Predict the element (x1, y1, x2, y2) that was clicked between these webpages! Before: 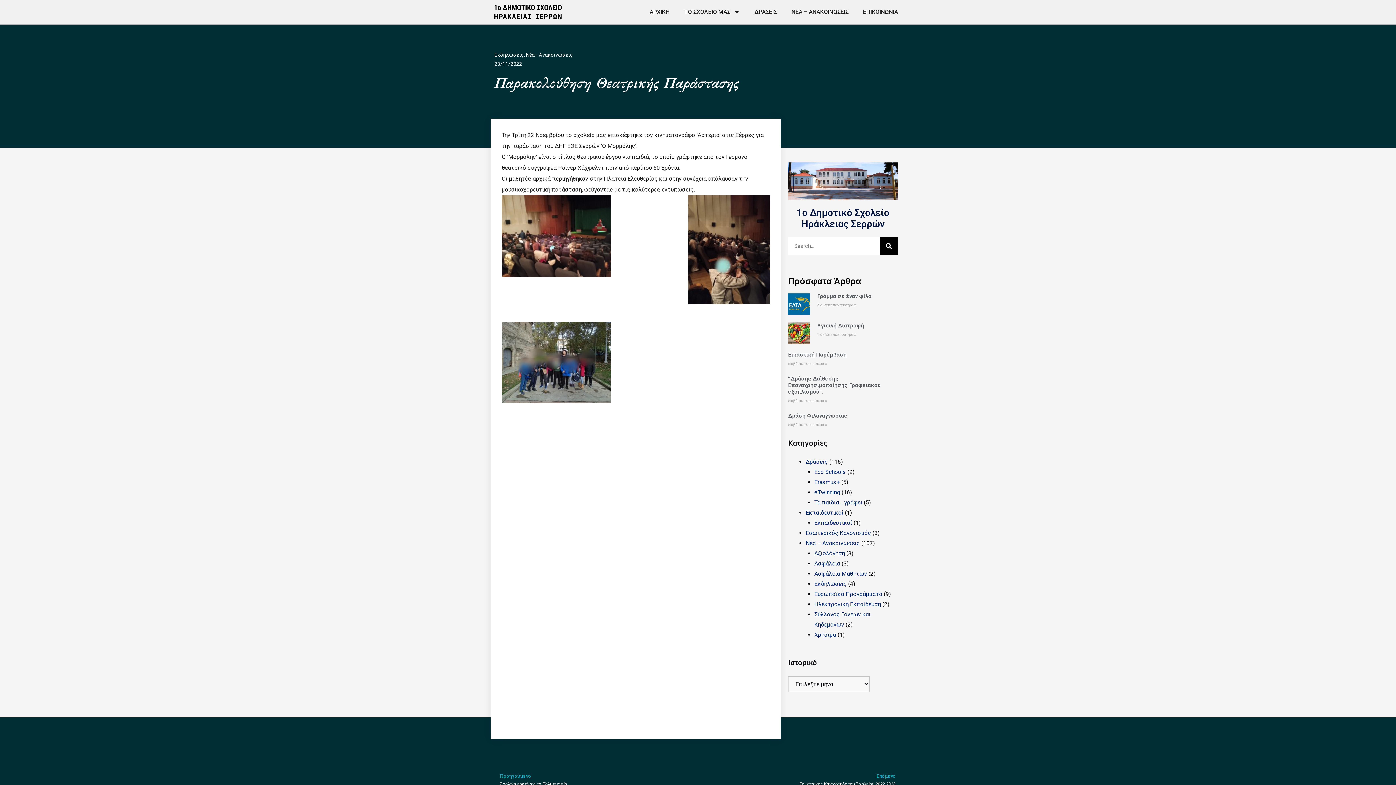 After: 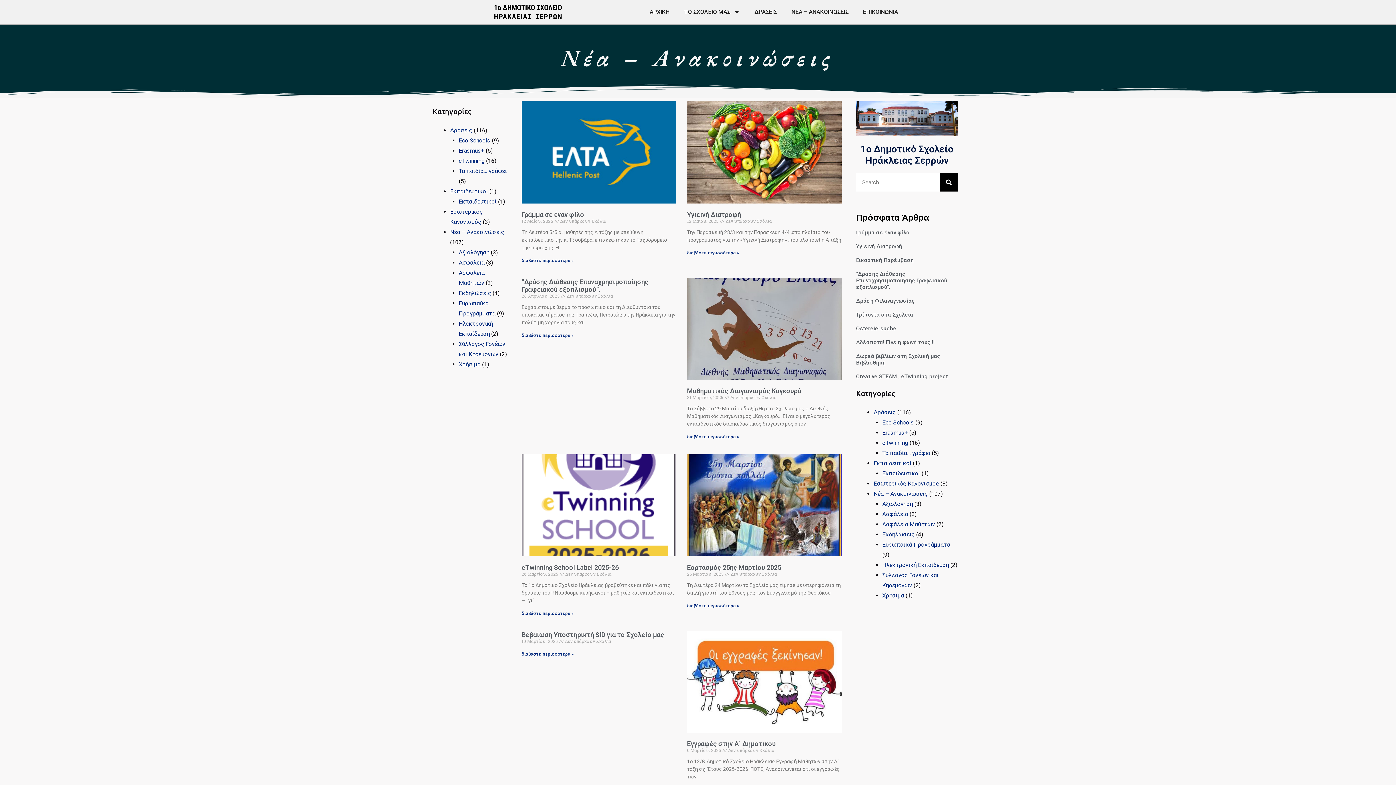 Action: label: Νέα - Ανακοινώσεις bbox: (526, 52, 573, 57)